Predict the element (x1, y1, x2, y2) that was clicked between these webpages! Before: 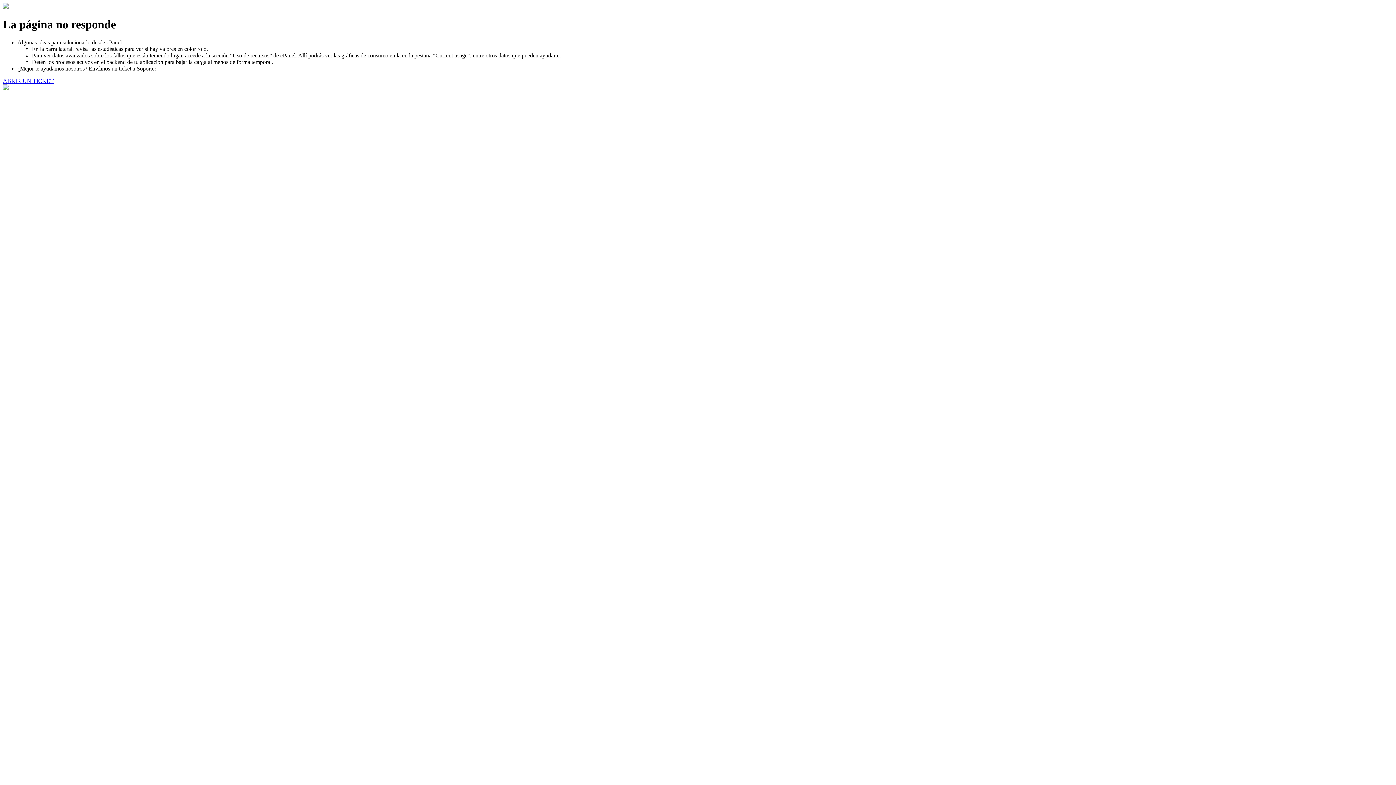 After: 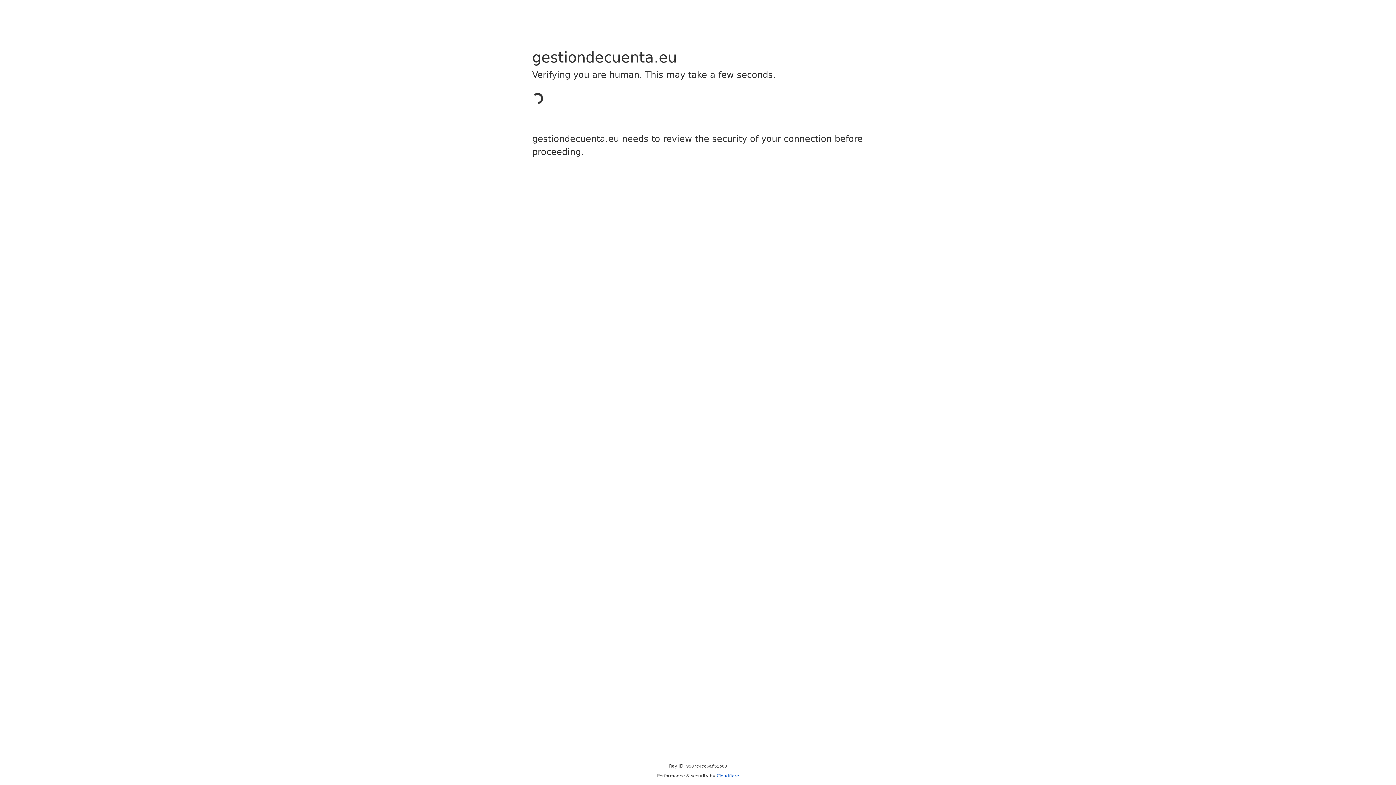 Action: label: ABRIR UN TICKET bbox: (2, 77, 53, 83)